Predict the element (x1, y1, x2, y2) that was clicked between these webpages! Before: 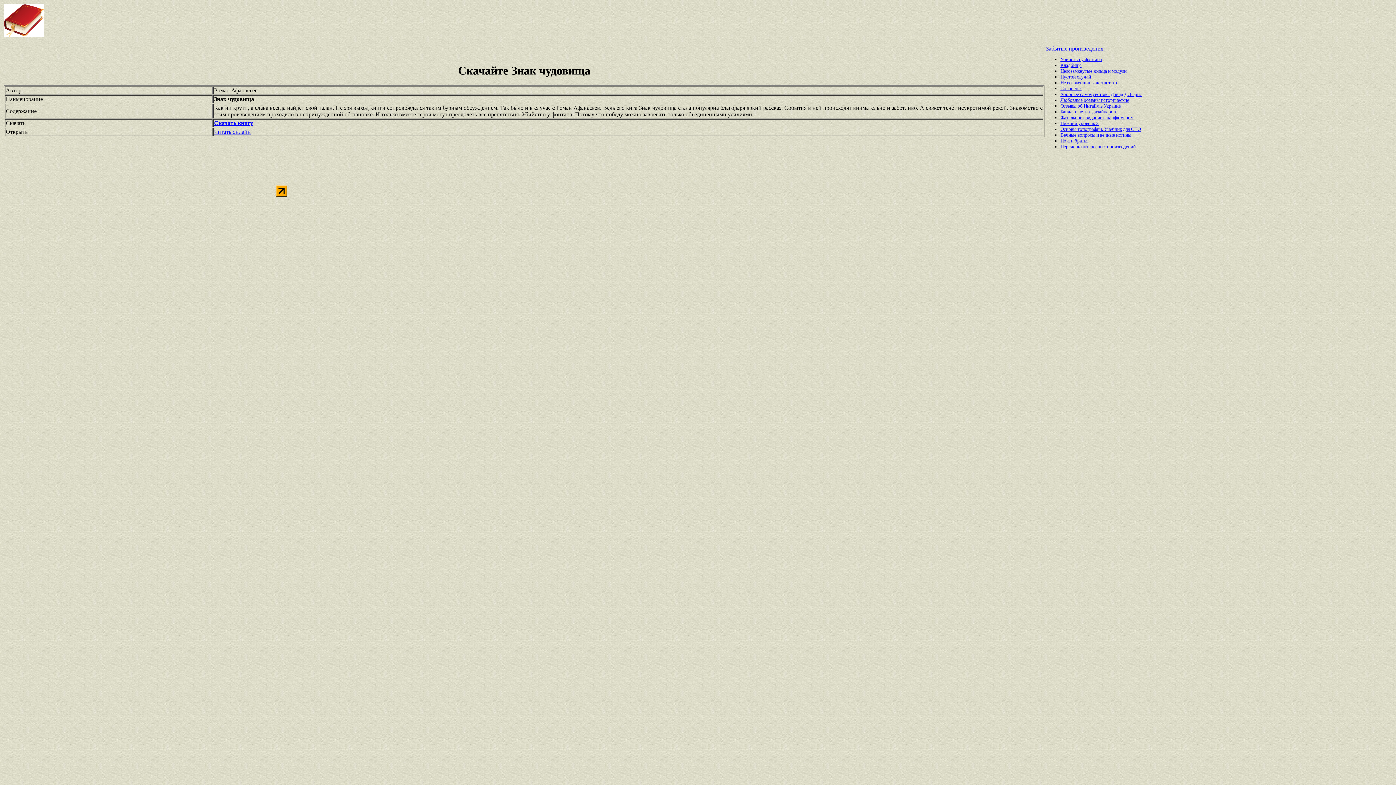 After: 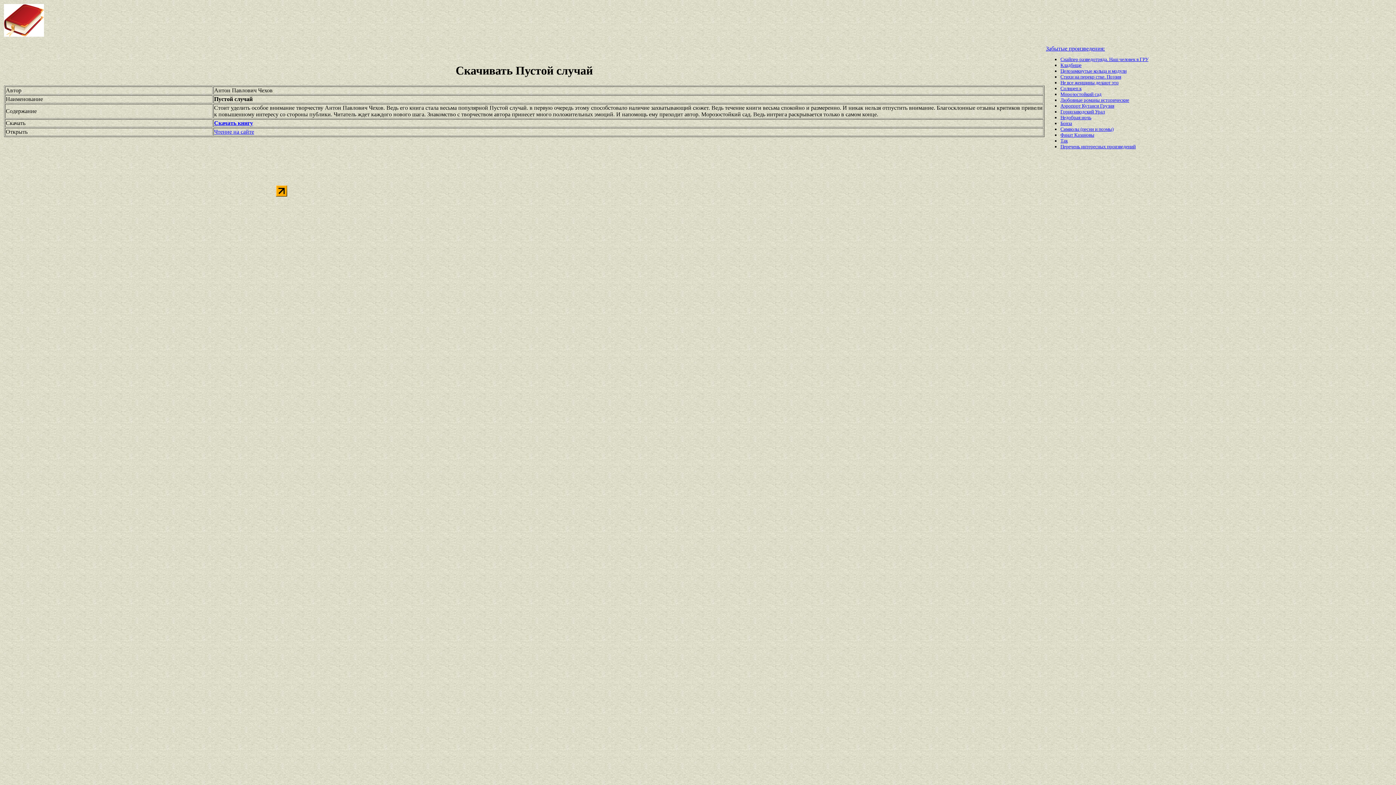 Action: bbox: (1060, 74, 1091, 79) label: Пустой случай